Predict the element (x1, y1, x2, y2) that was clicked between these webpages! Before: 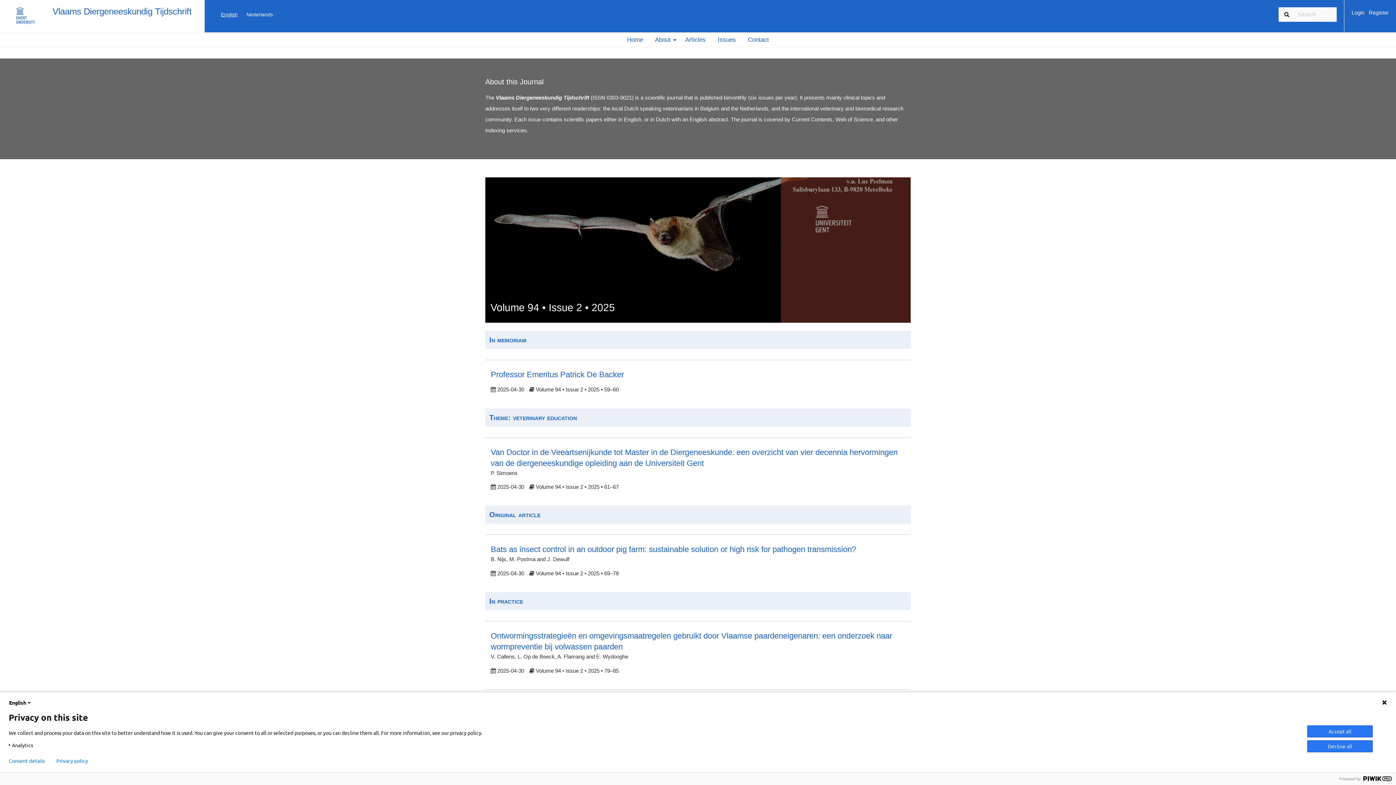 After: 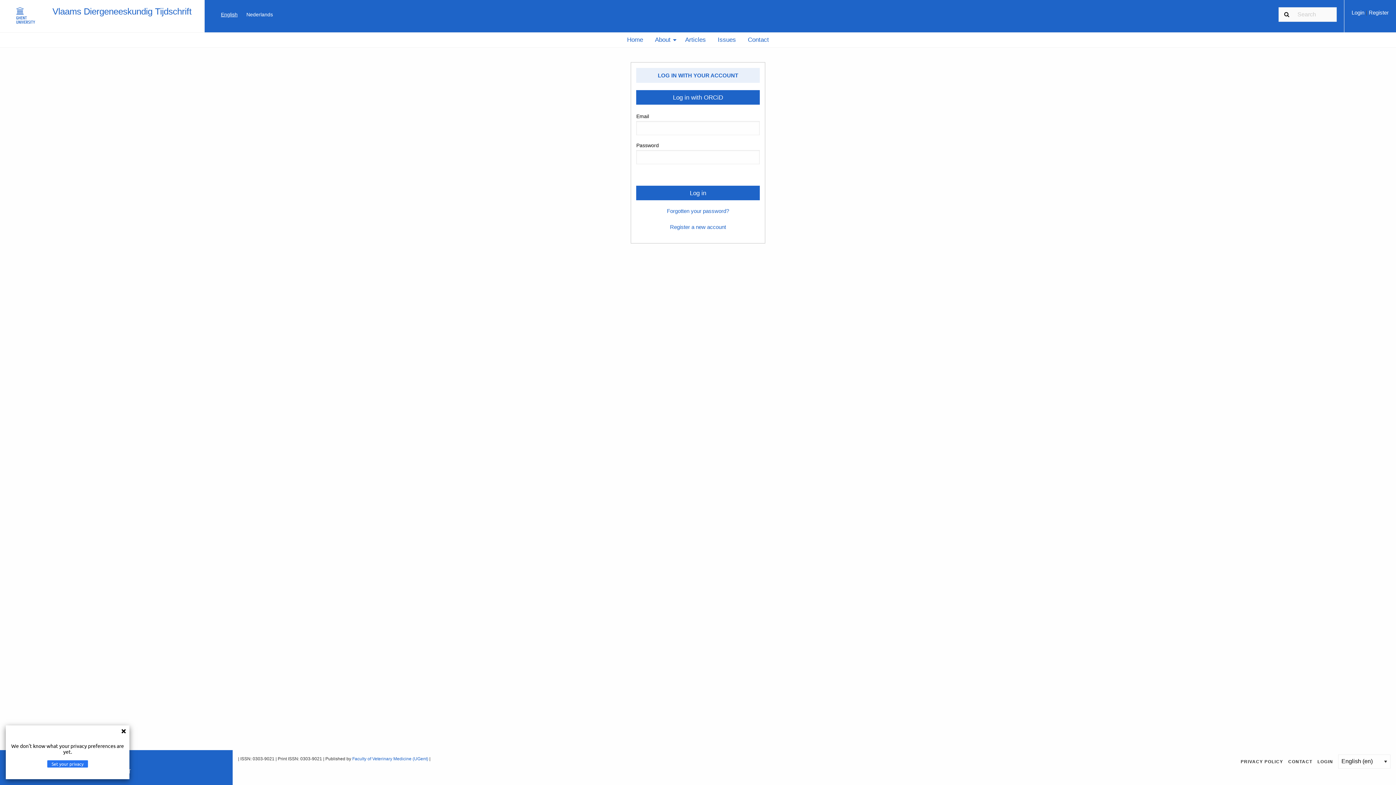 Action: label: Login  bbox: (1352, 9, 1366, 15)